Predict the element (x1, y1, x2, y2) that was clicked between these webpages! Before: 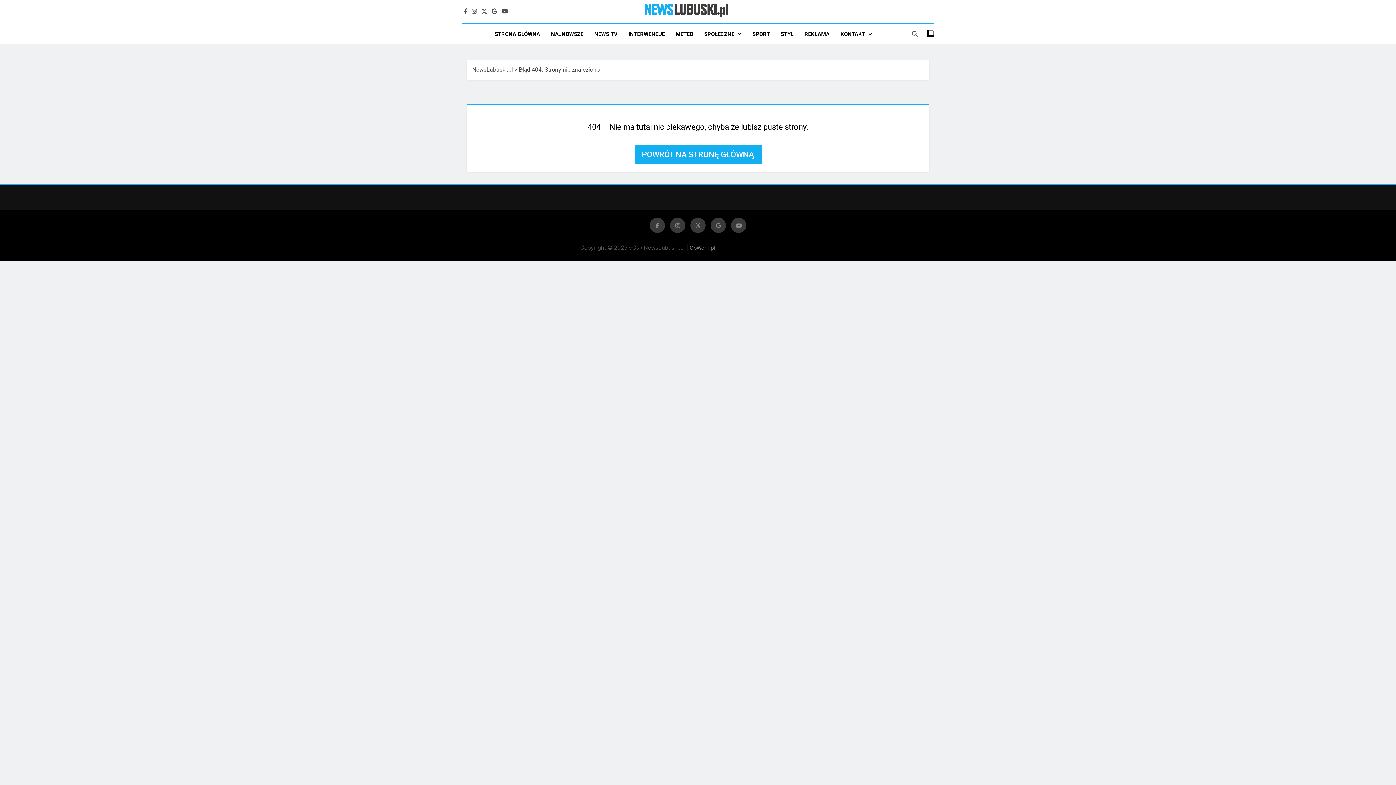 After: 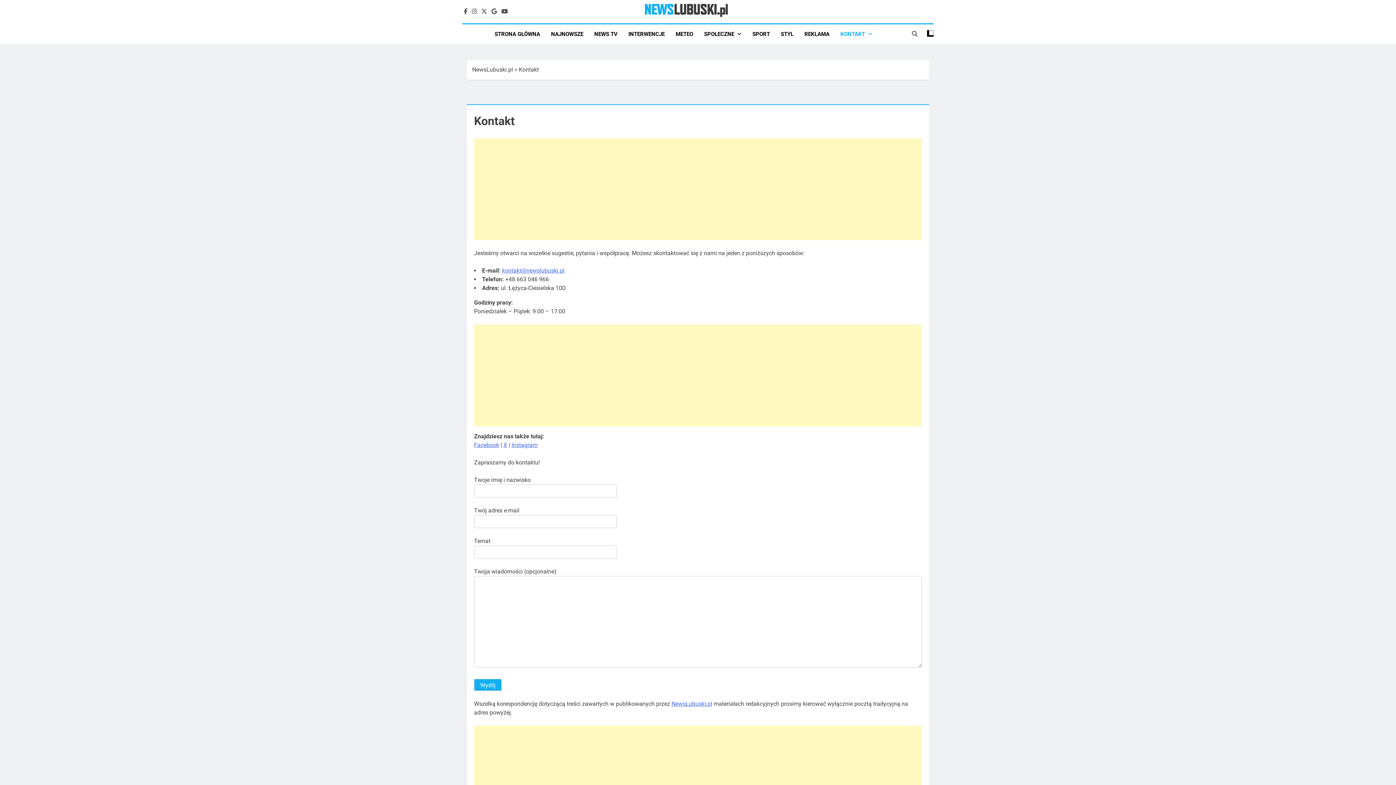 Action: label: KONTAKT bbox: (835, 24, 878, 43)